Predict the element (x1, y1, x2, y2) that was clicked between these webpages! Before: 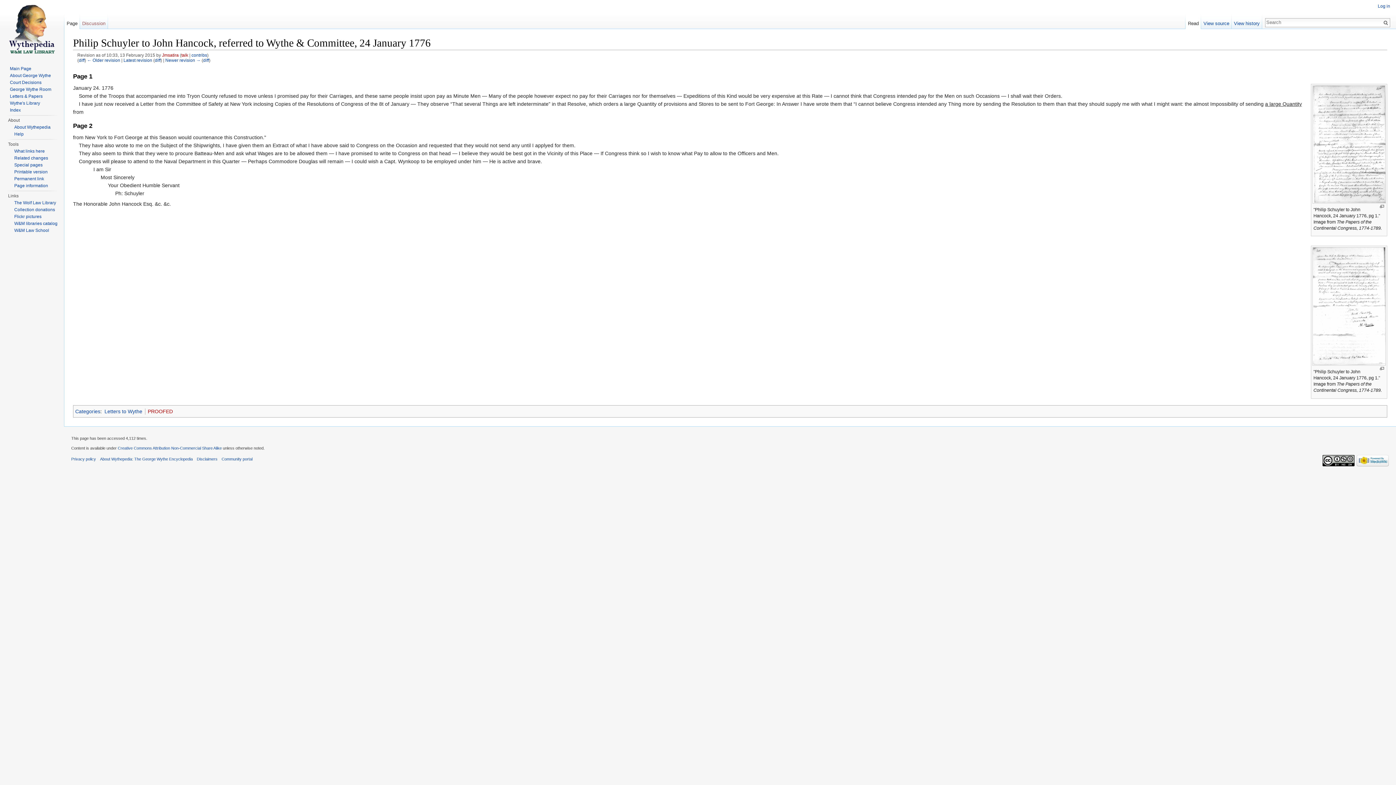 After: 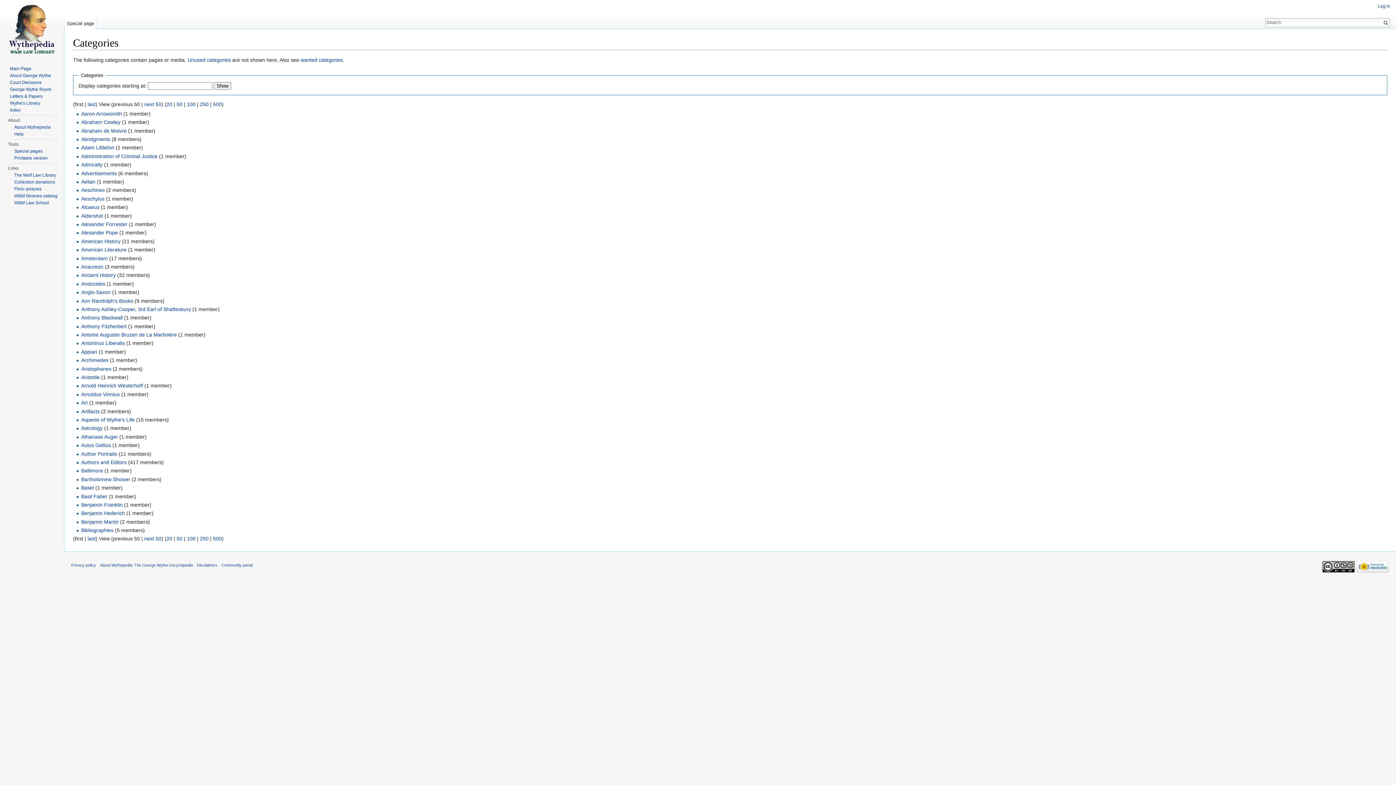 Action: bbox: (75, 408, 100, 414) label: Categories